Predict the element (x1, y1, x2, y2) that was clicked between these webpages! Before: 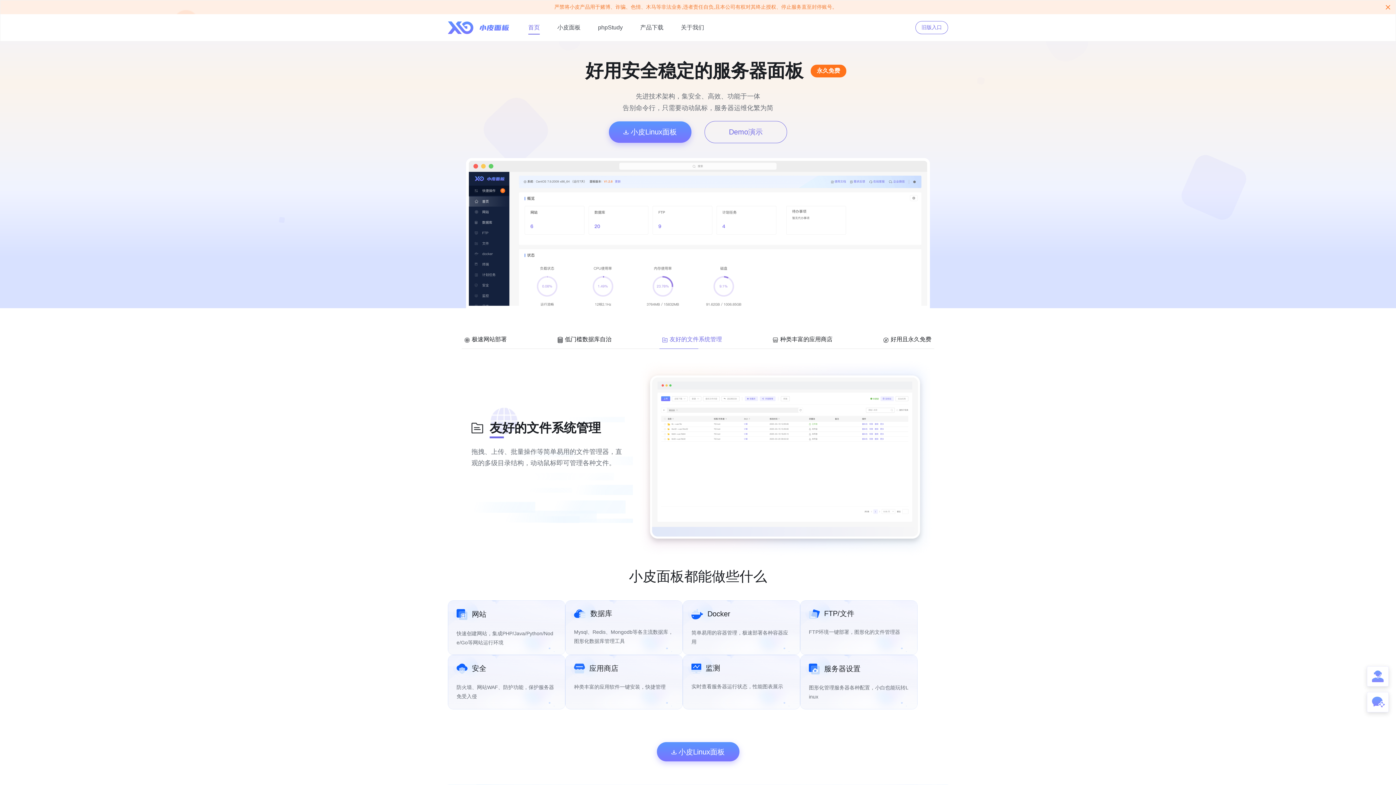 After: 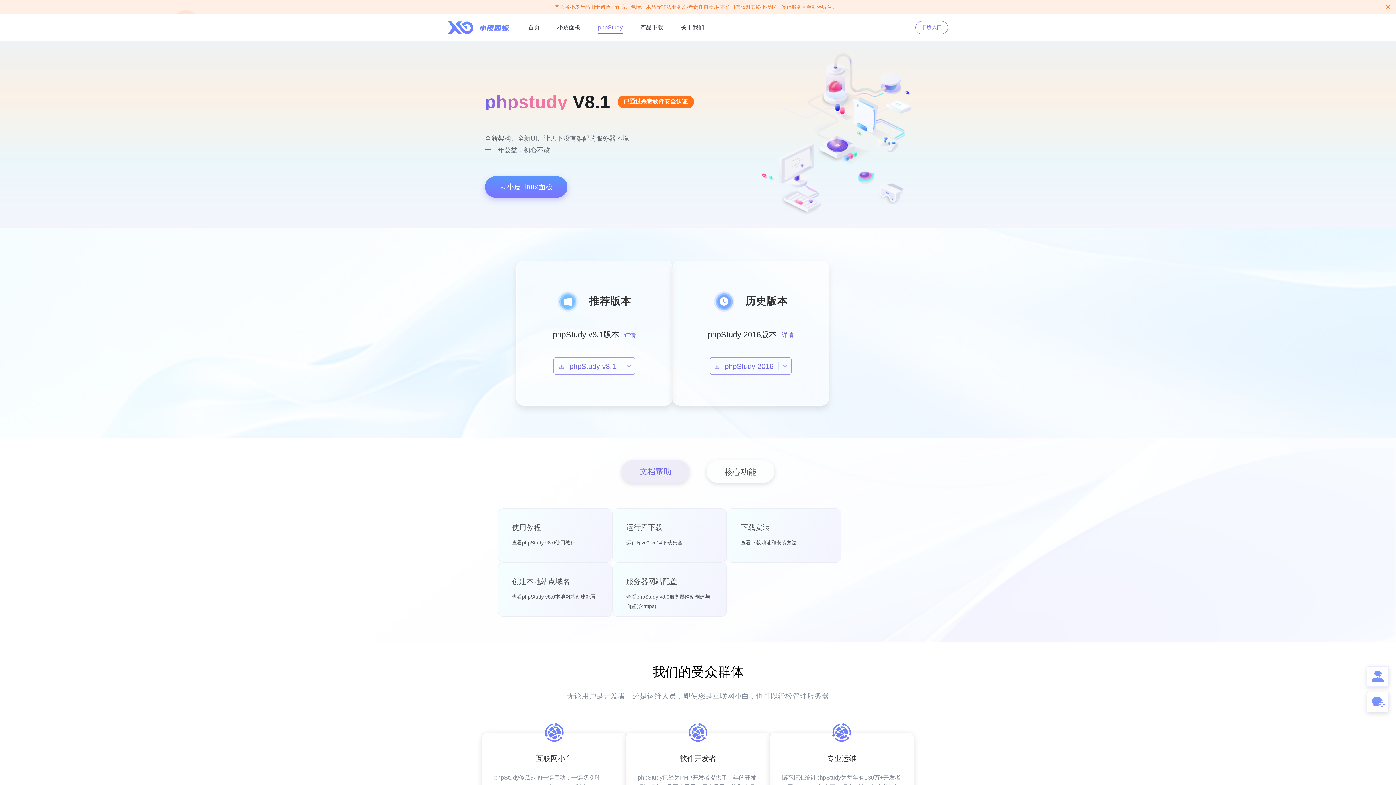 Action: label: phpStudy bbox: (598, 24, 622, 30)